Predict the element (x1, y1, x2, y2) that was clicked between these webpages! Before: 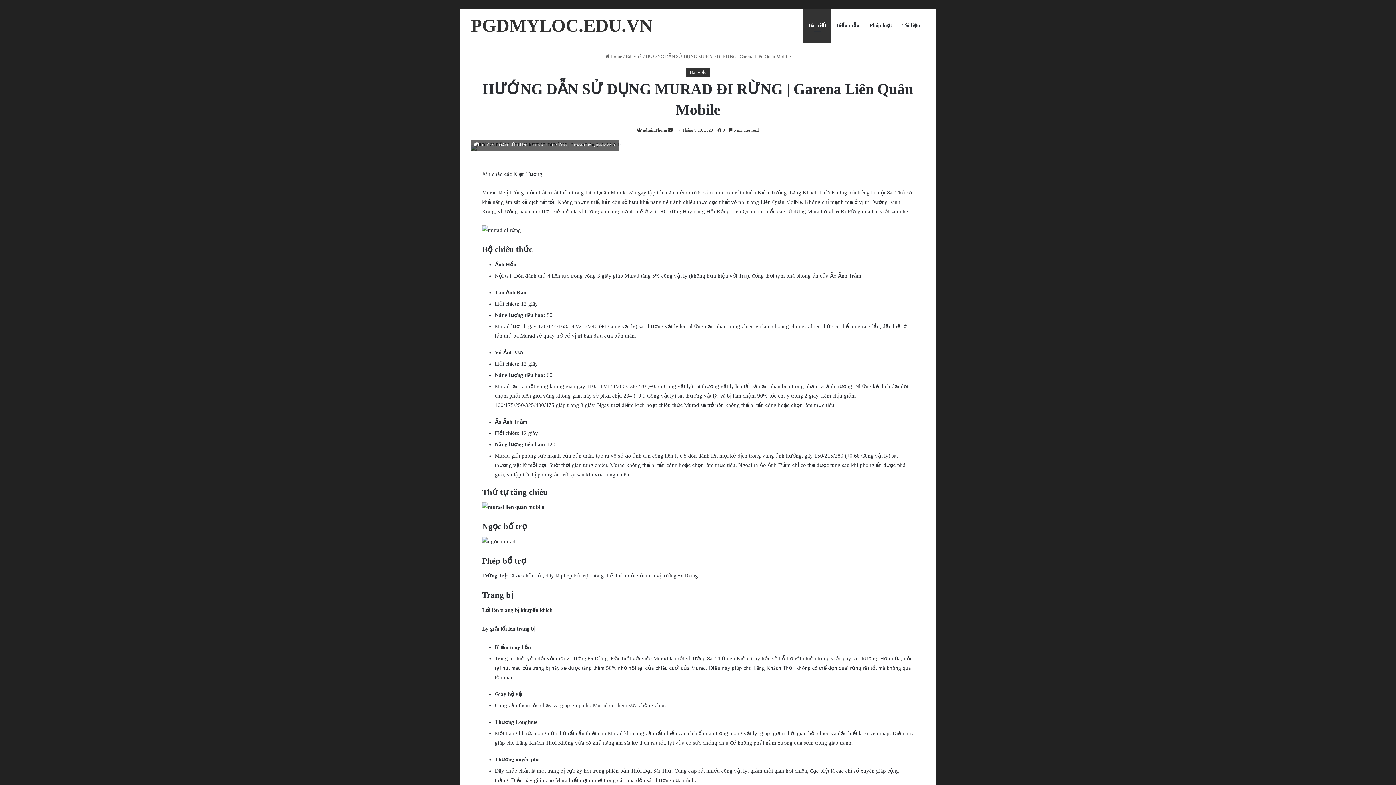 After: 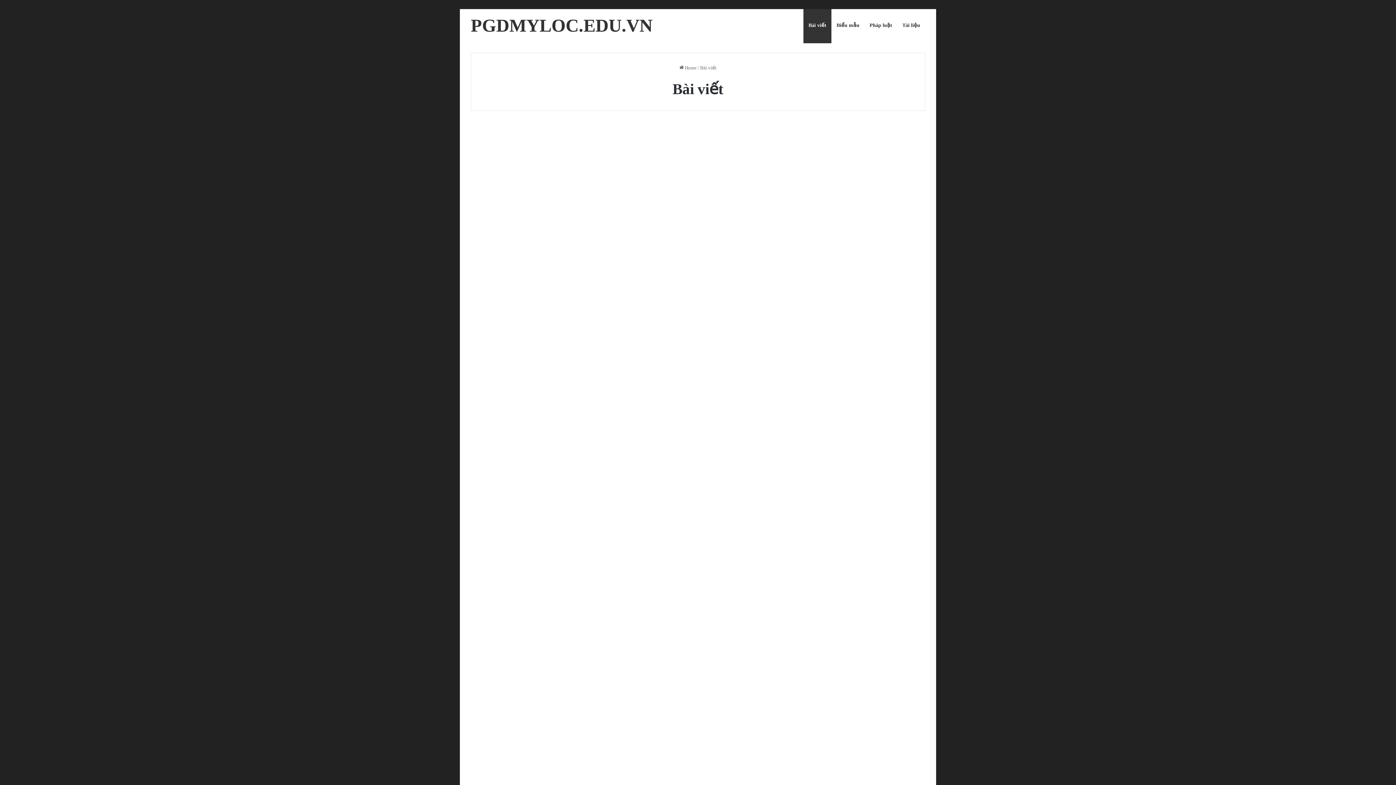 Action: label: Bài viết bbox: (686, 67, 710, 77)